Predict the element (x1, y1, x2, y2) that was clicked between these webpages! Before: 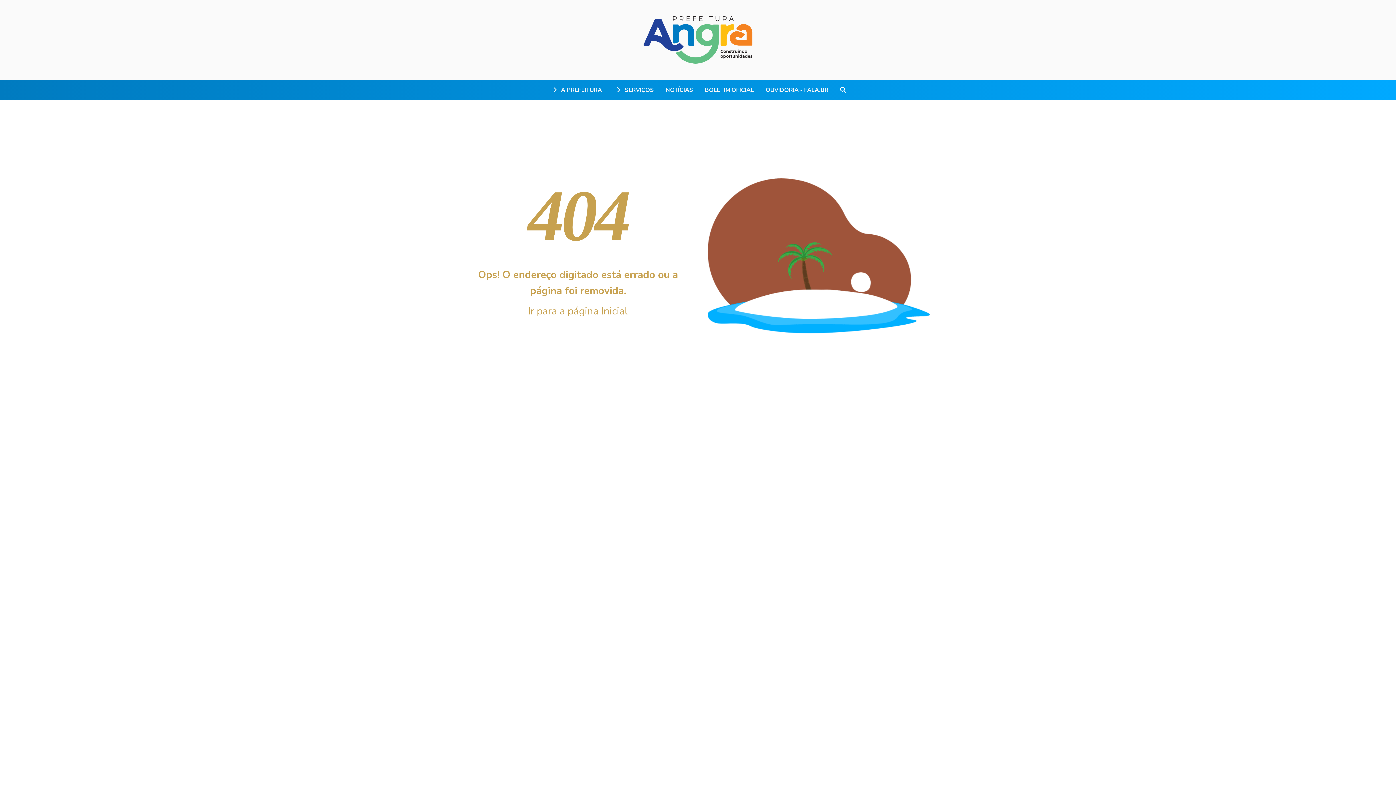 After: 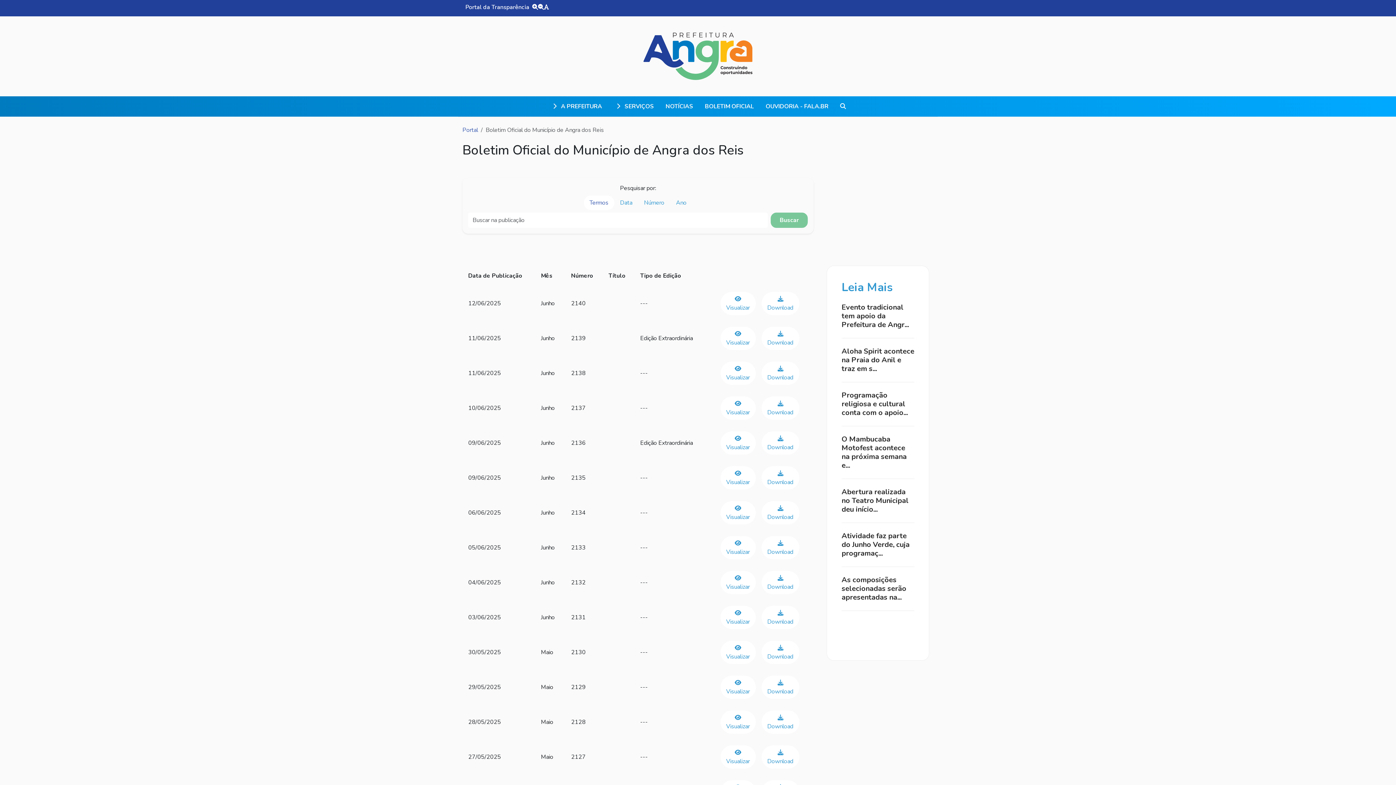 Action: label: BOLETIM OFICIAL bbox: (699, 82, 760, 97)